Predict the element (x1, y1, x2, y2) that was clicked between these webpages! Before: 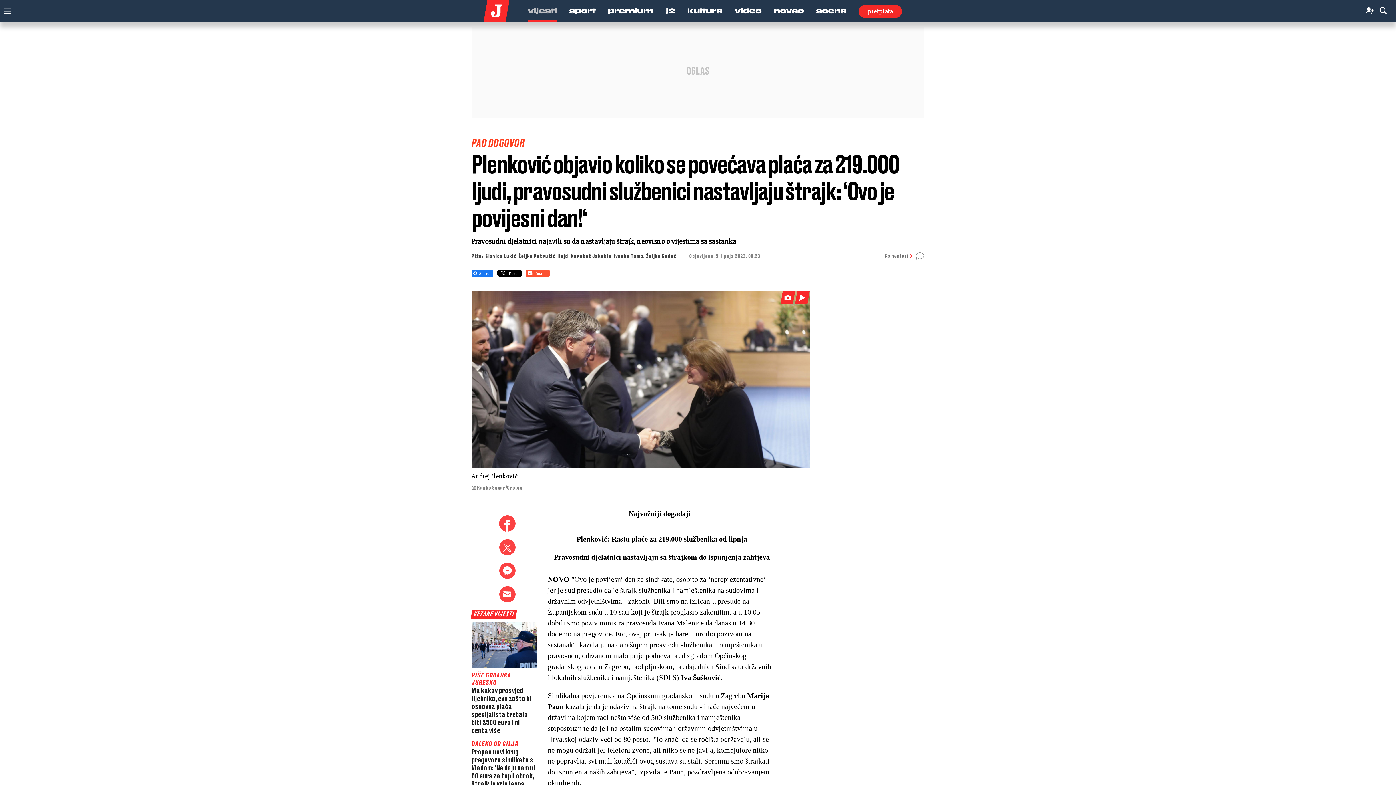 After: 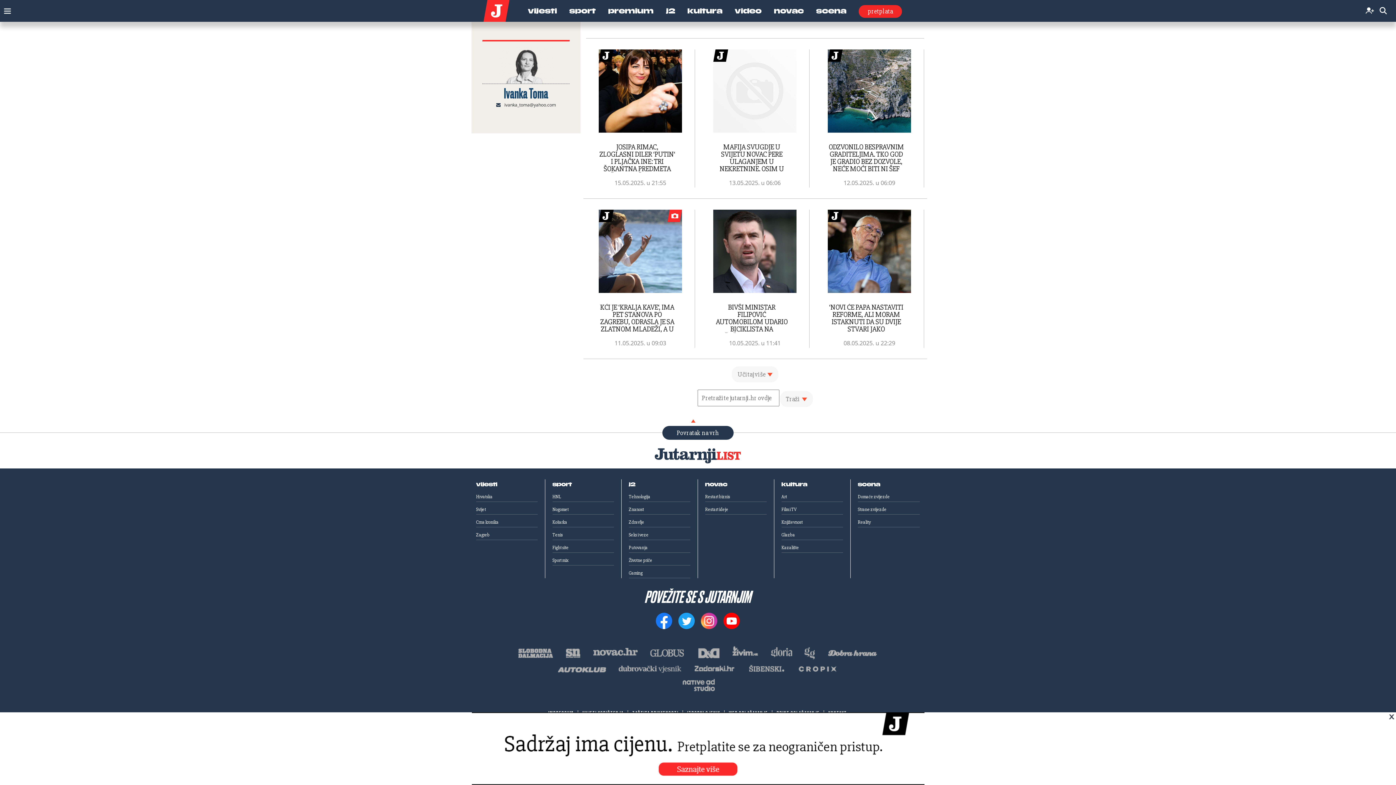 Action: bbox: (613, 252, 644, 260) label: Ivanka Toma